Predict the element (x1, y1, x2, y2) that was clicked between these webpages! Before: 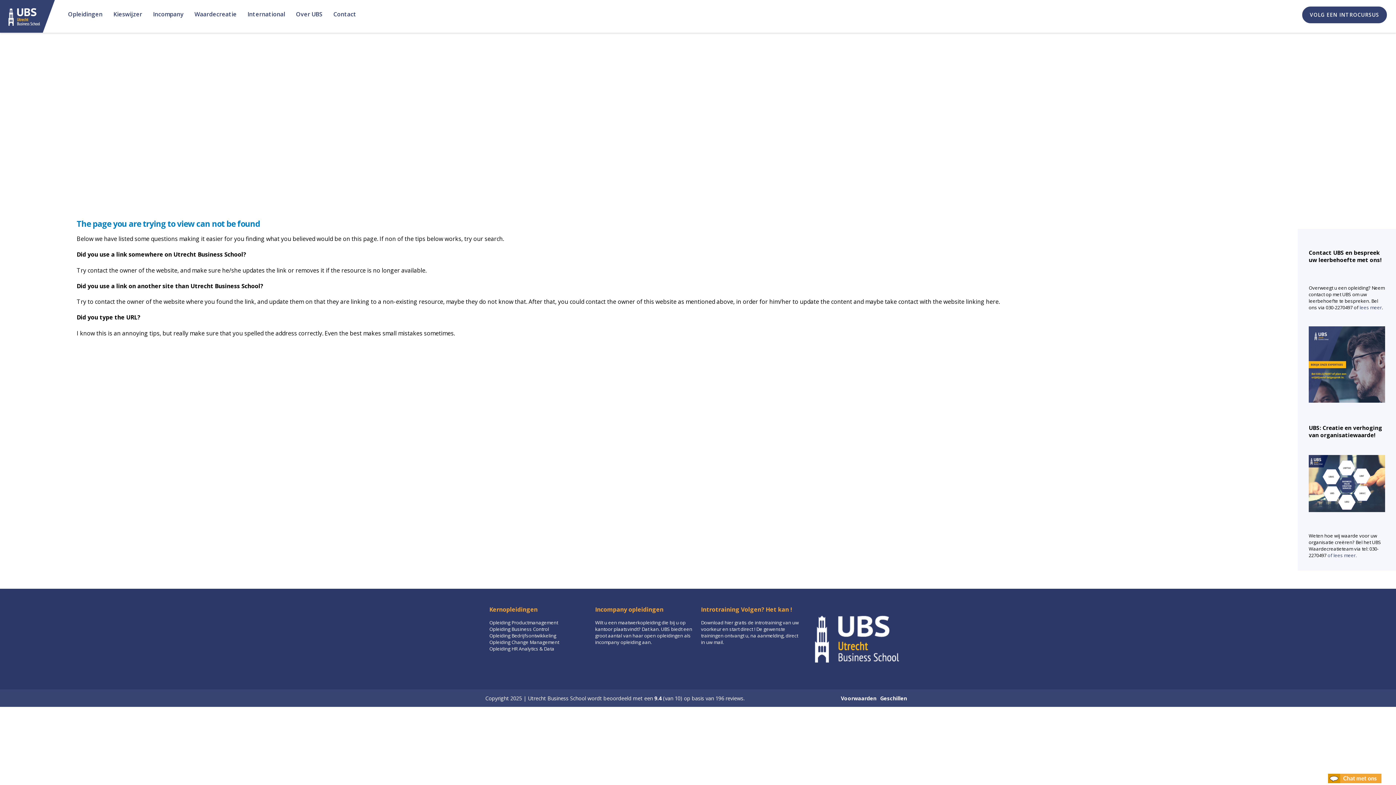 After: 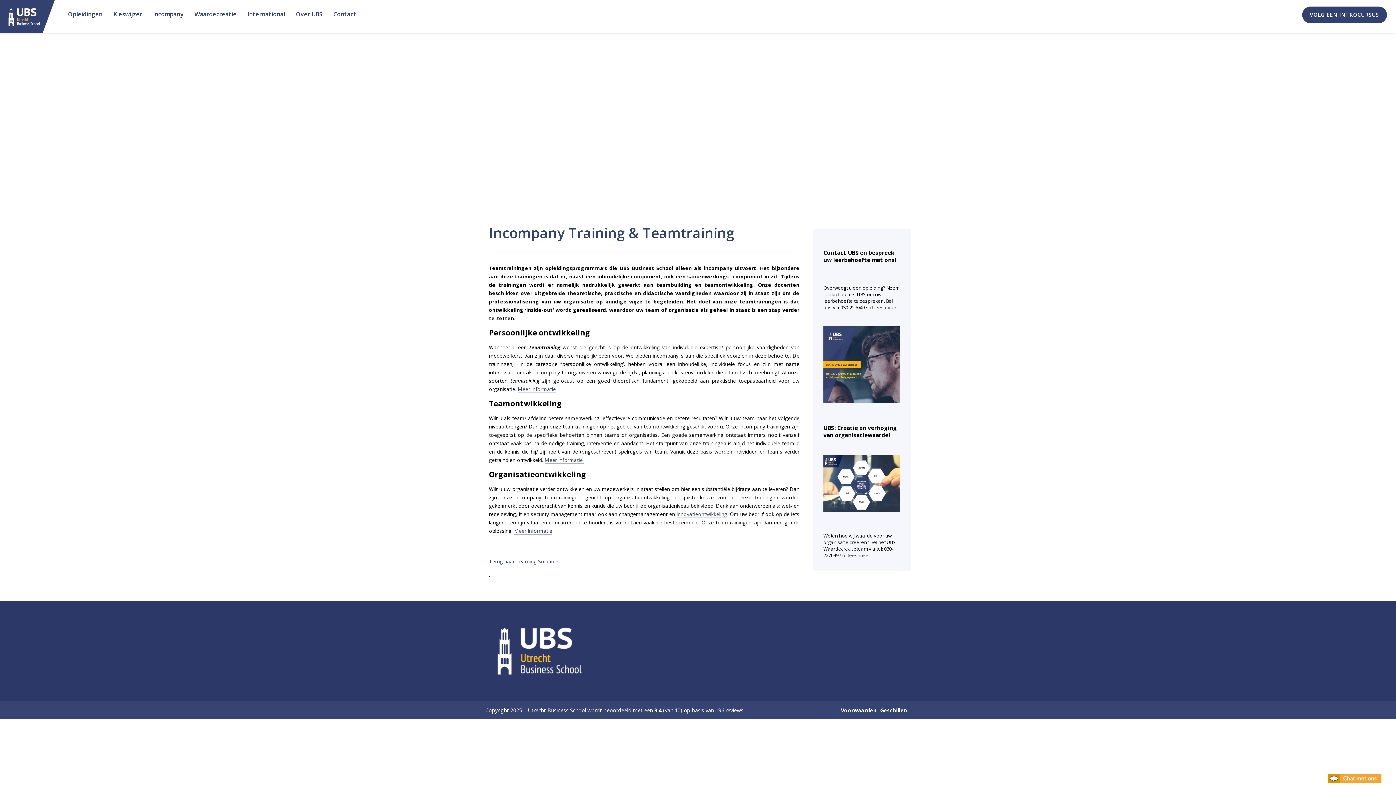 Action: label: Wilt u een maatwerkopleiding die bij u op kantoor plaatsvindt? Dat kan. UBS biedt een groot aantal van haar open opleidingen als incompany opleiding aan. bbox: (595, 619, 692, 645)